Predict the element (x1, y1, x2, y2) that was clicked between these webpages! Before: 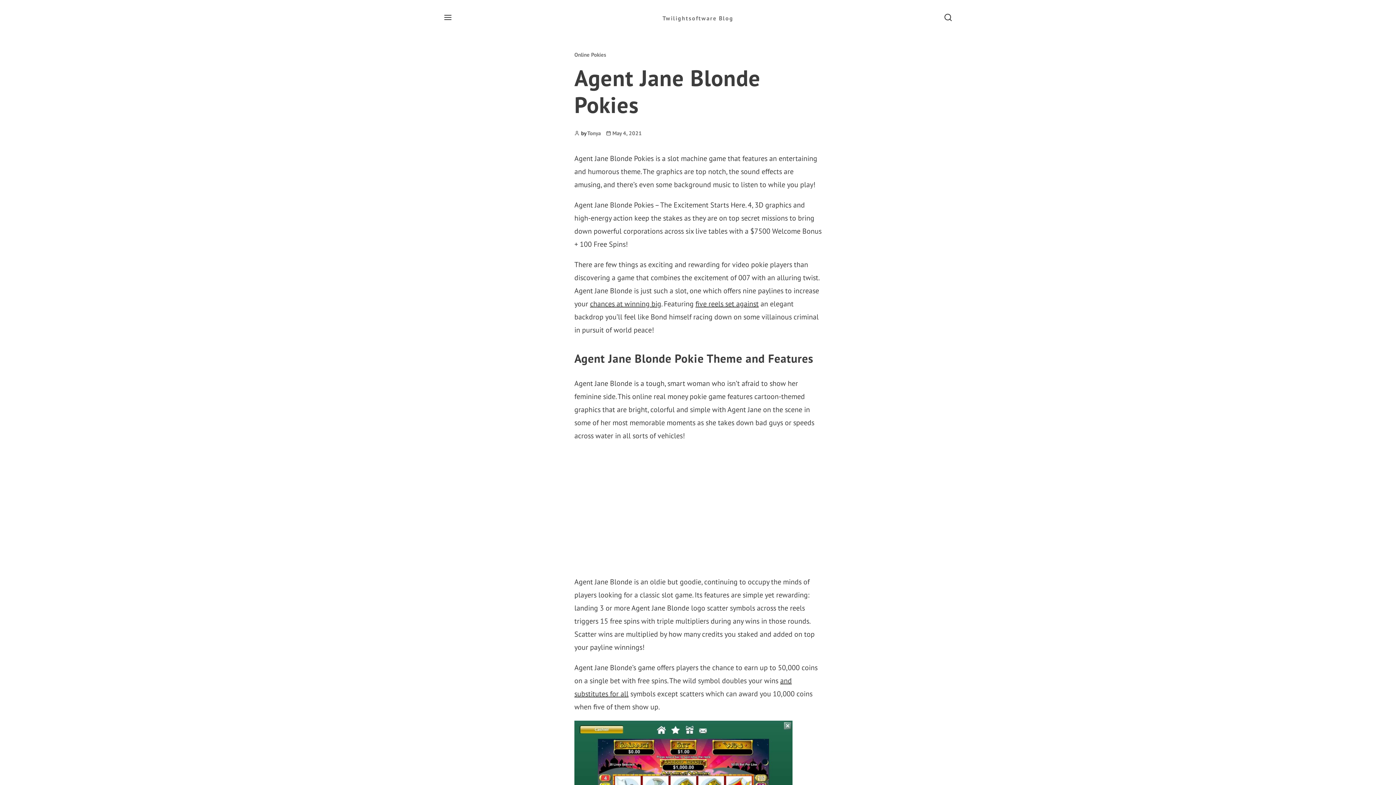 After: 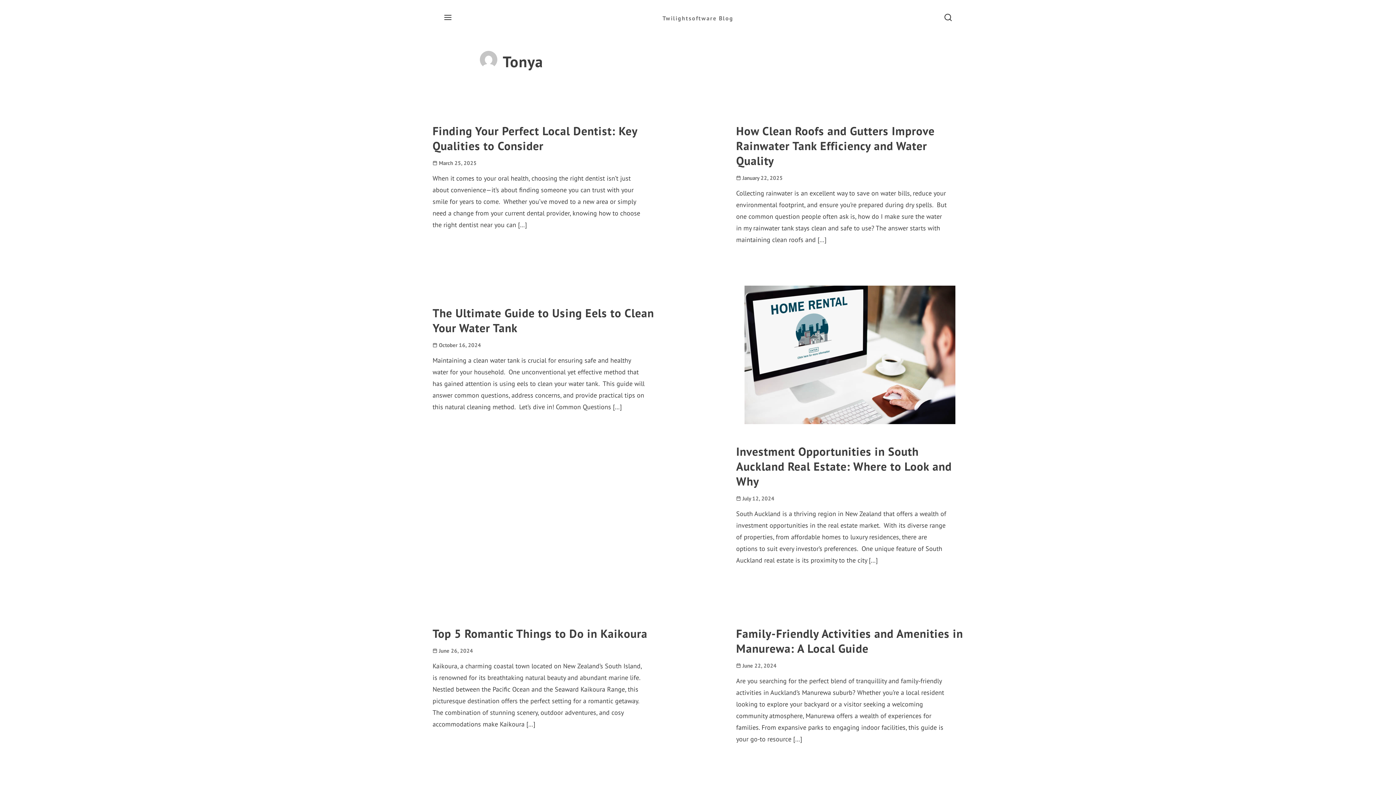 Action: label: Tonya bbox: (587, 129, 600, 136)